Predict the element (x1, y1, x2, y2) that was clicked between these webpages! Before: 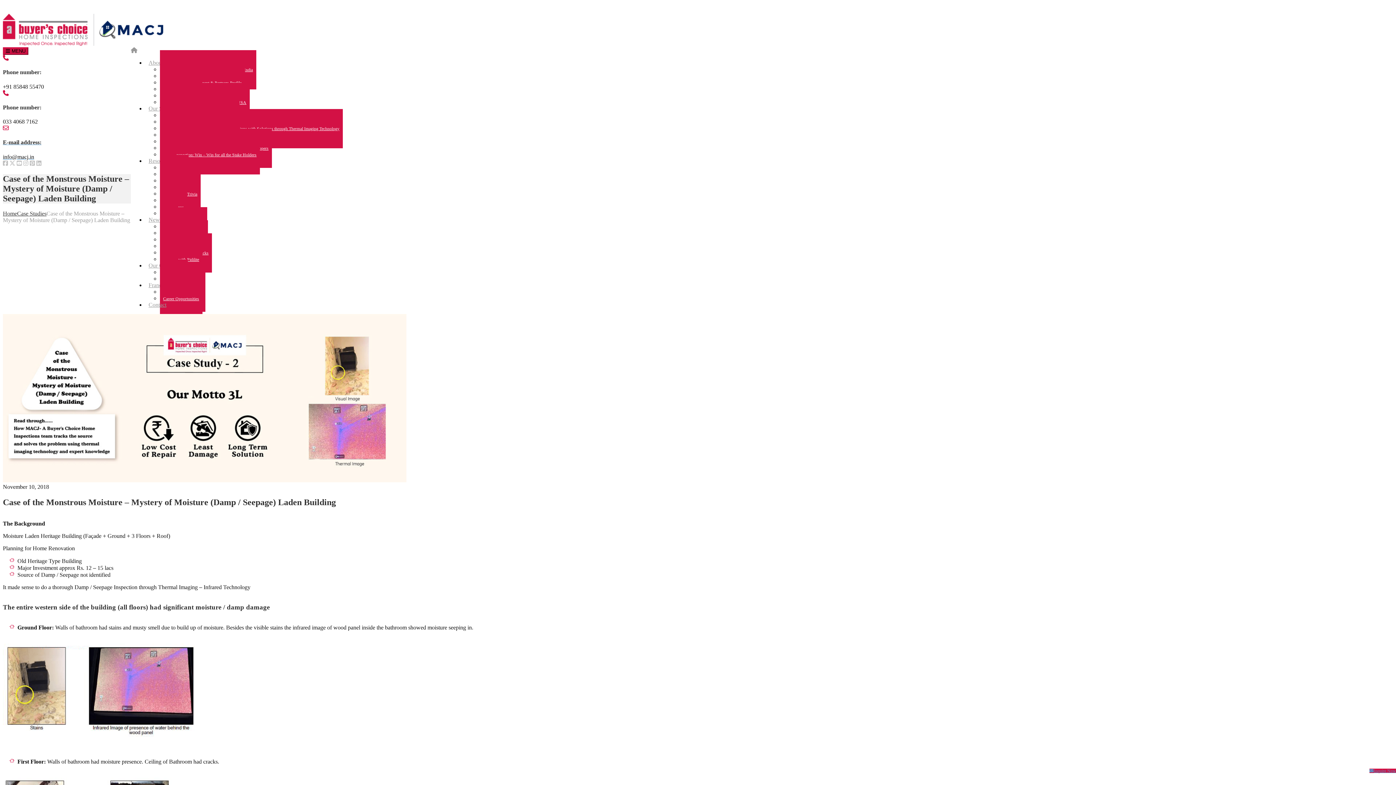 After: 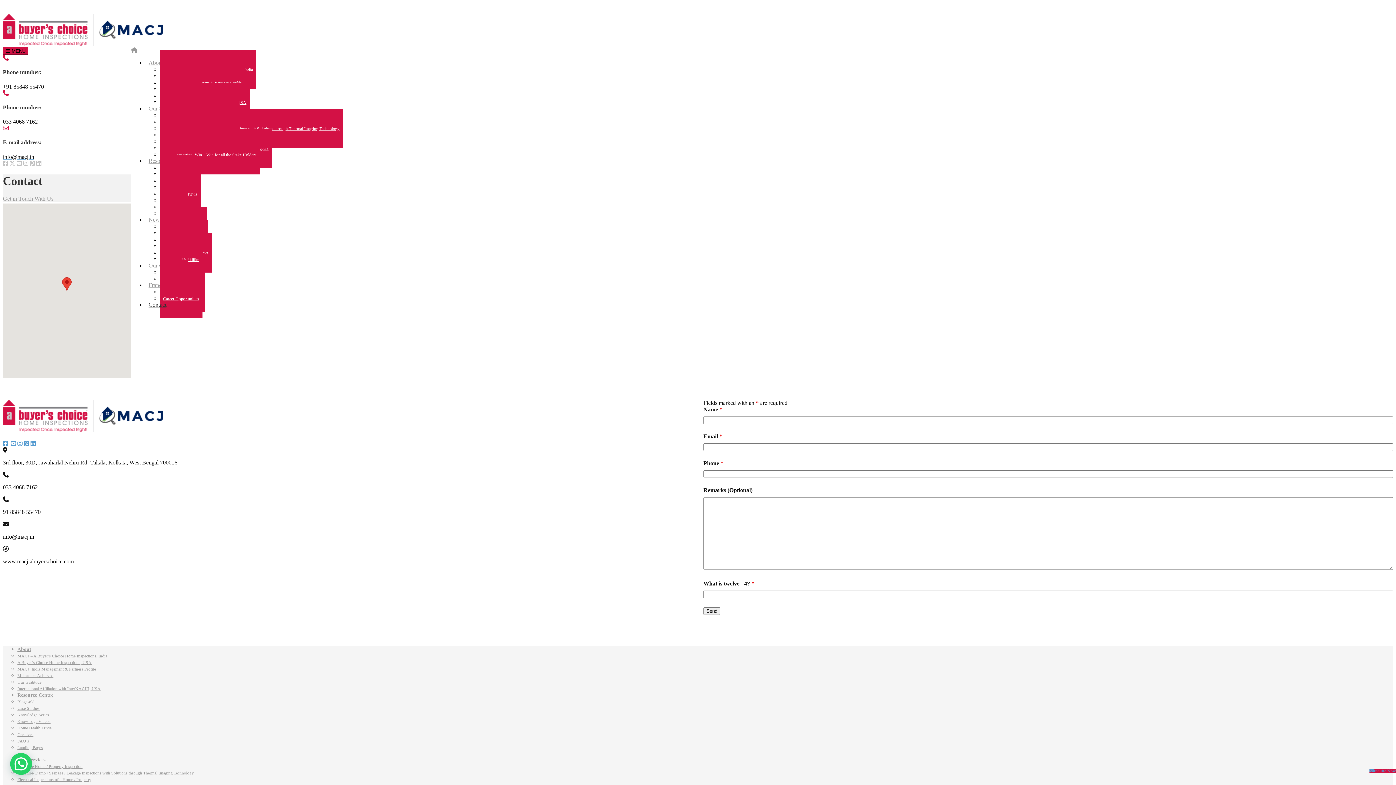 Action: label: Contact bbox: (145, 284, 169, 325)